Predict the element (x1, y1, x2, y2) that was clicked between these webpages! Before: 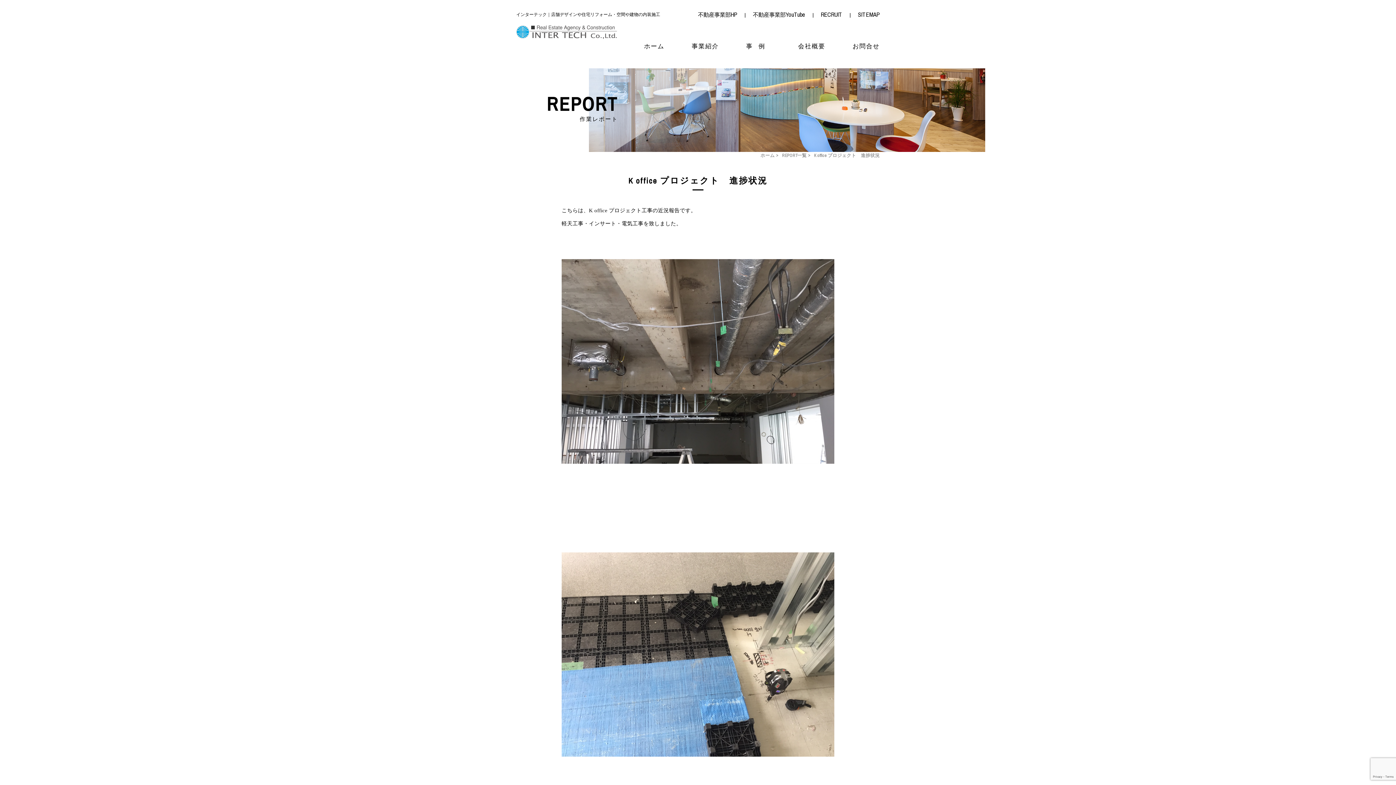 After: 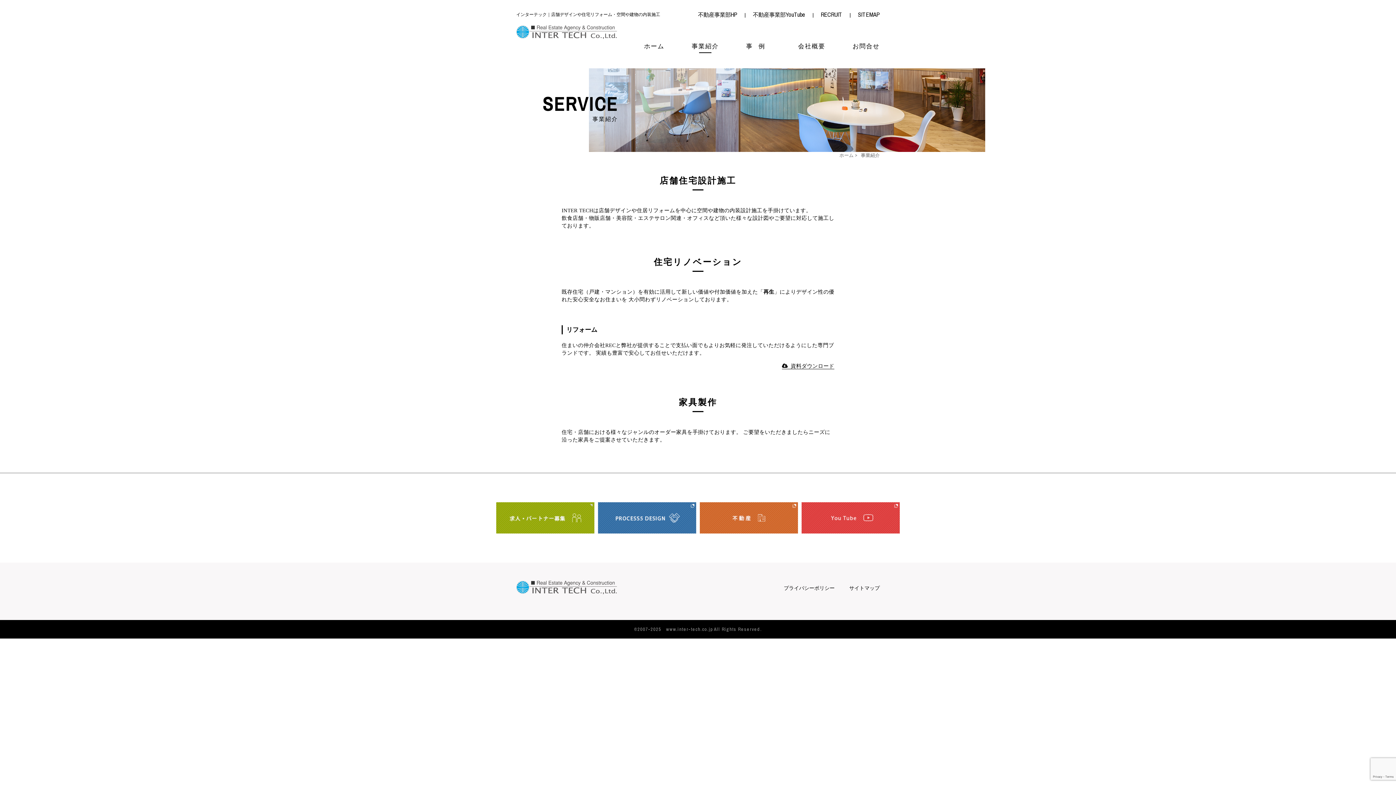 Action: label: 事業紹介 bbox: (691, 41, 719, 51)